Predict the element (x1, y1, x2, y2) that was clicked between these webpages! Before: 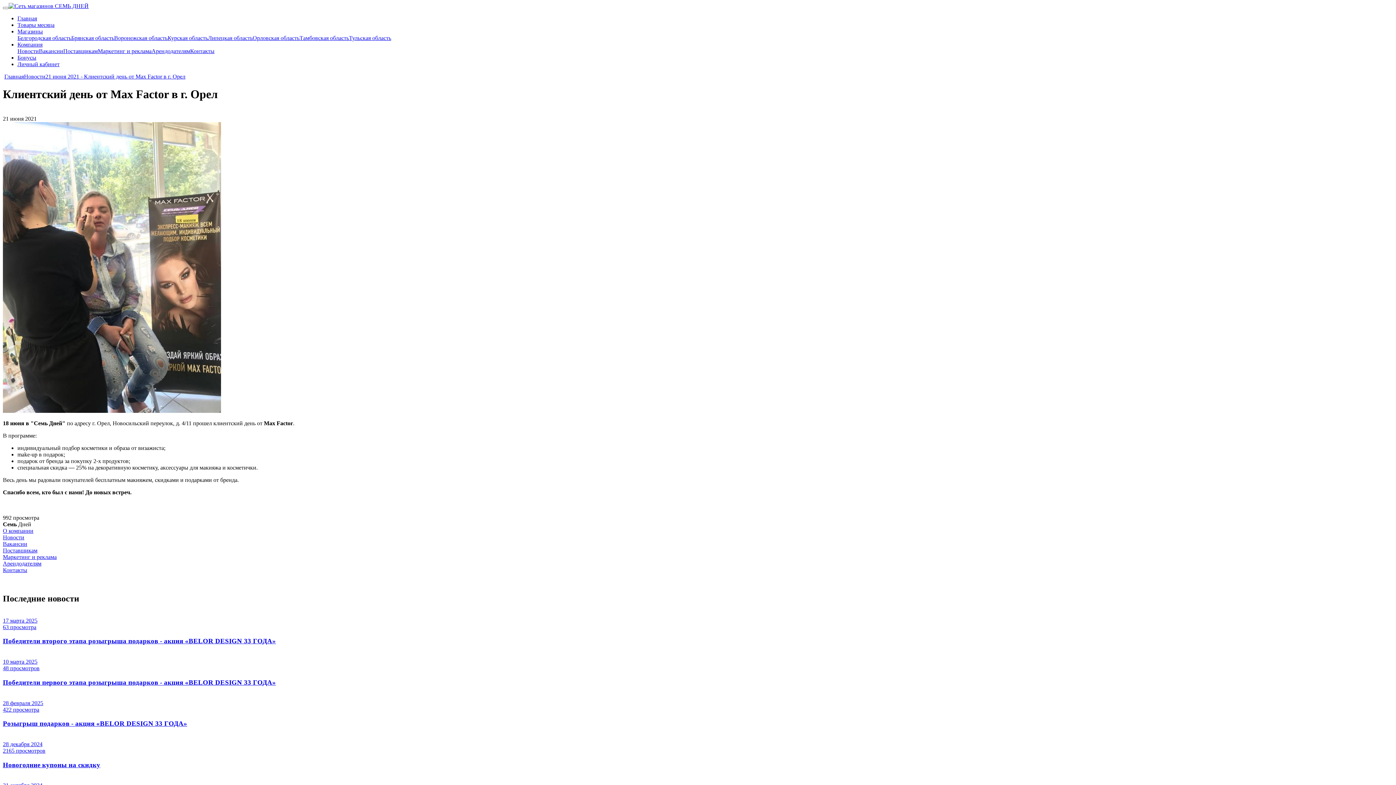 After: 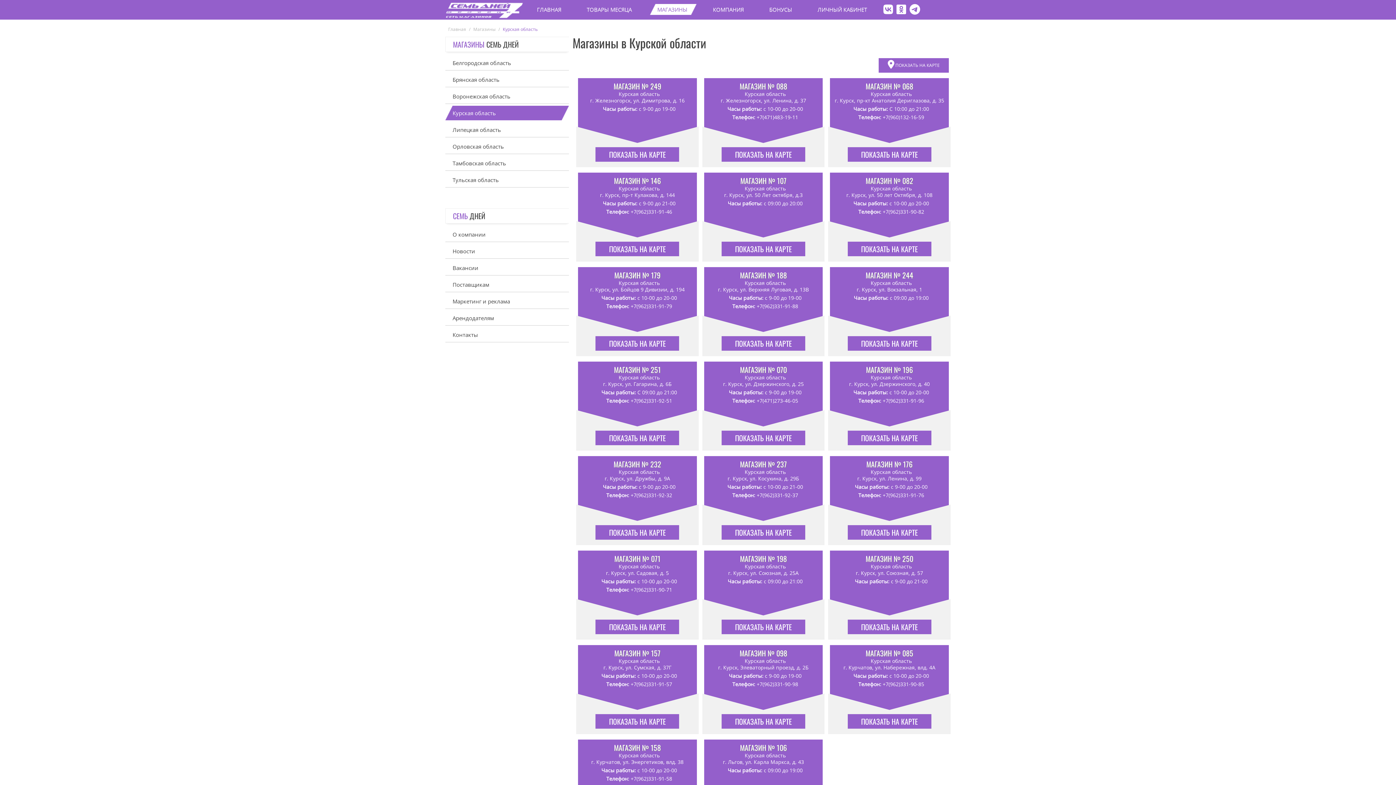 Action: bbox: (167, 34, 208, 41) label: Курская область